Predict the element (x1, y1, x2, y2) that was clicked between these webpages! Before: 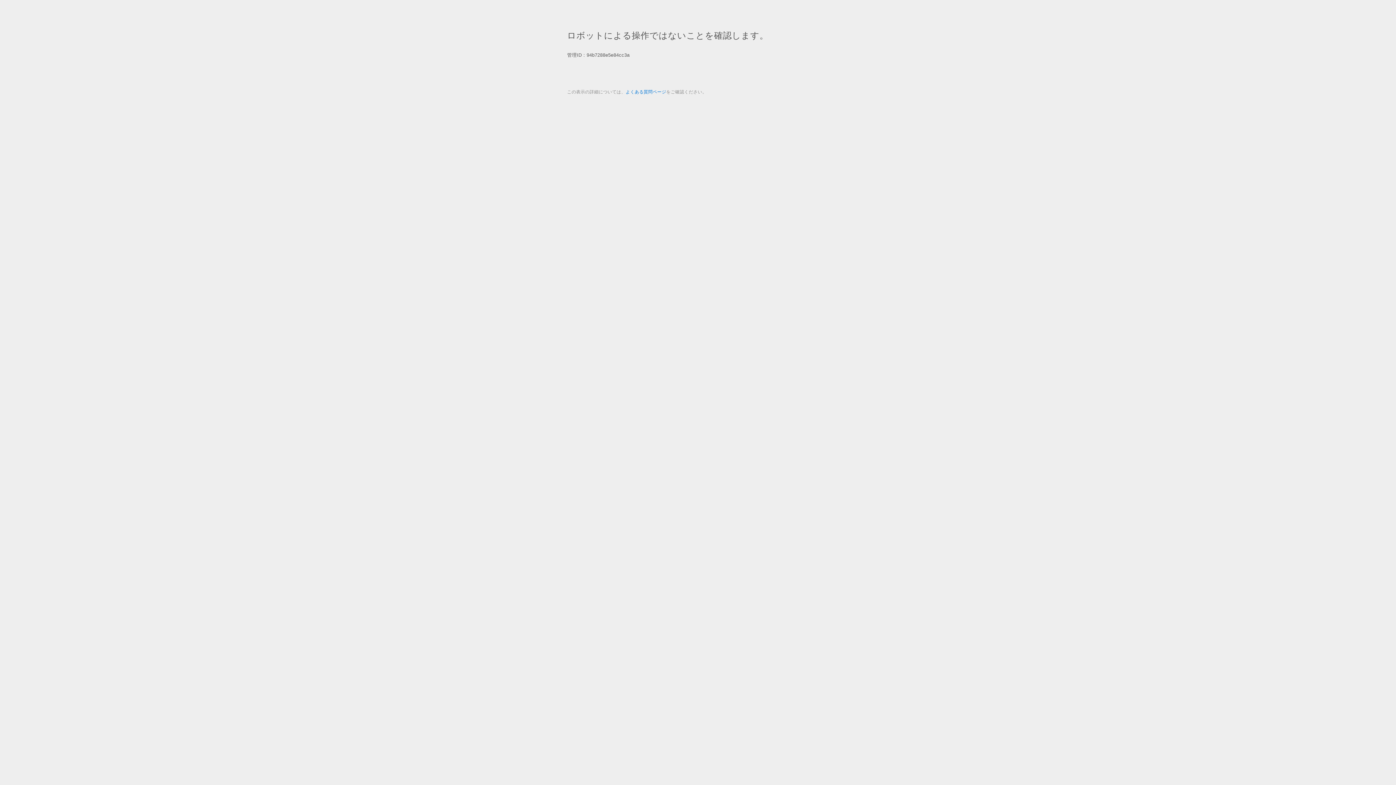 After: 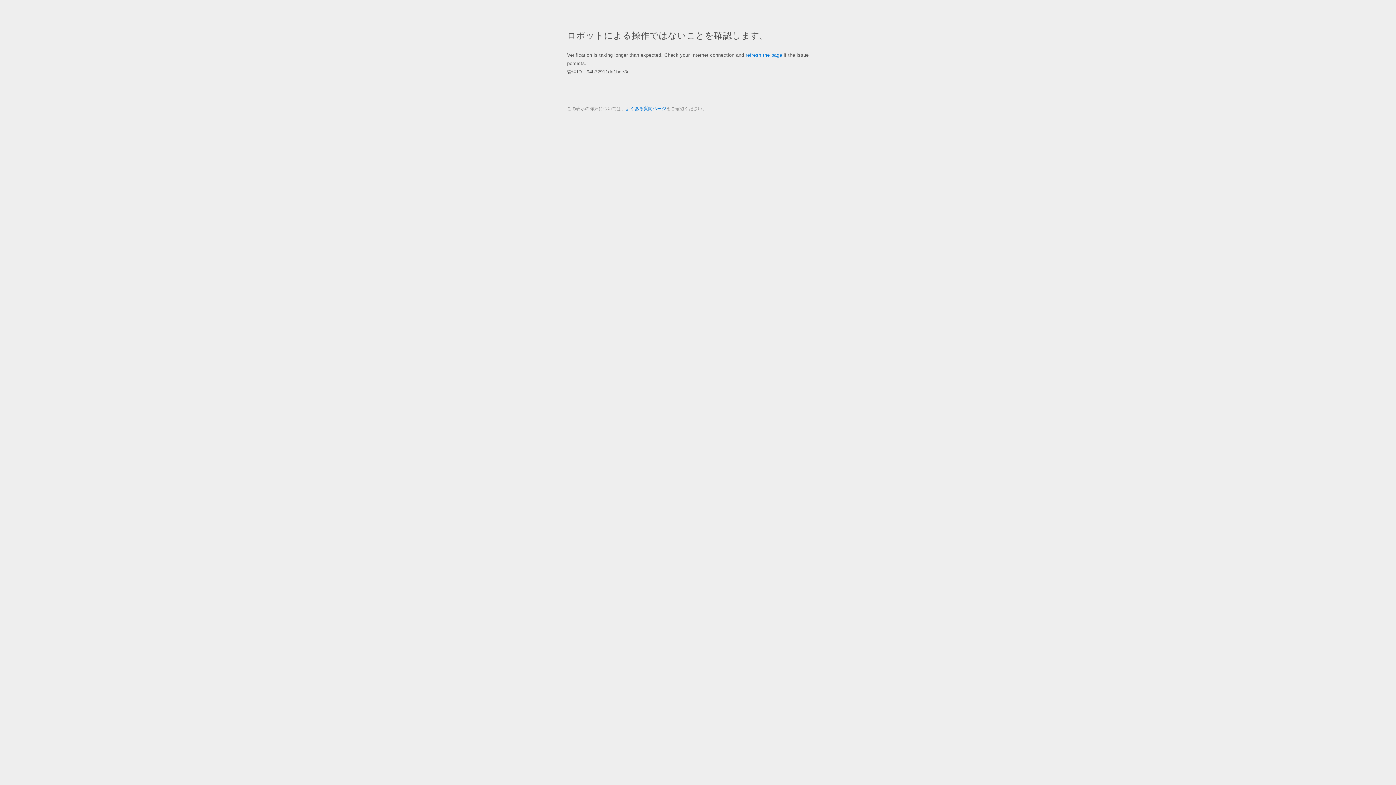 Action: bbox: (625, 89, 666, 94) label: よくある質問ページ